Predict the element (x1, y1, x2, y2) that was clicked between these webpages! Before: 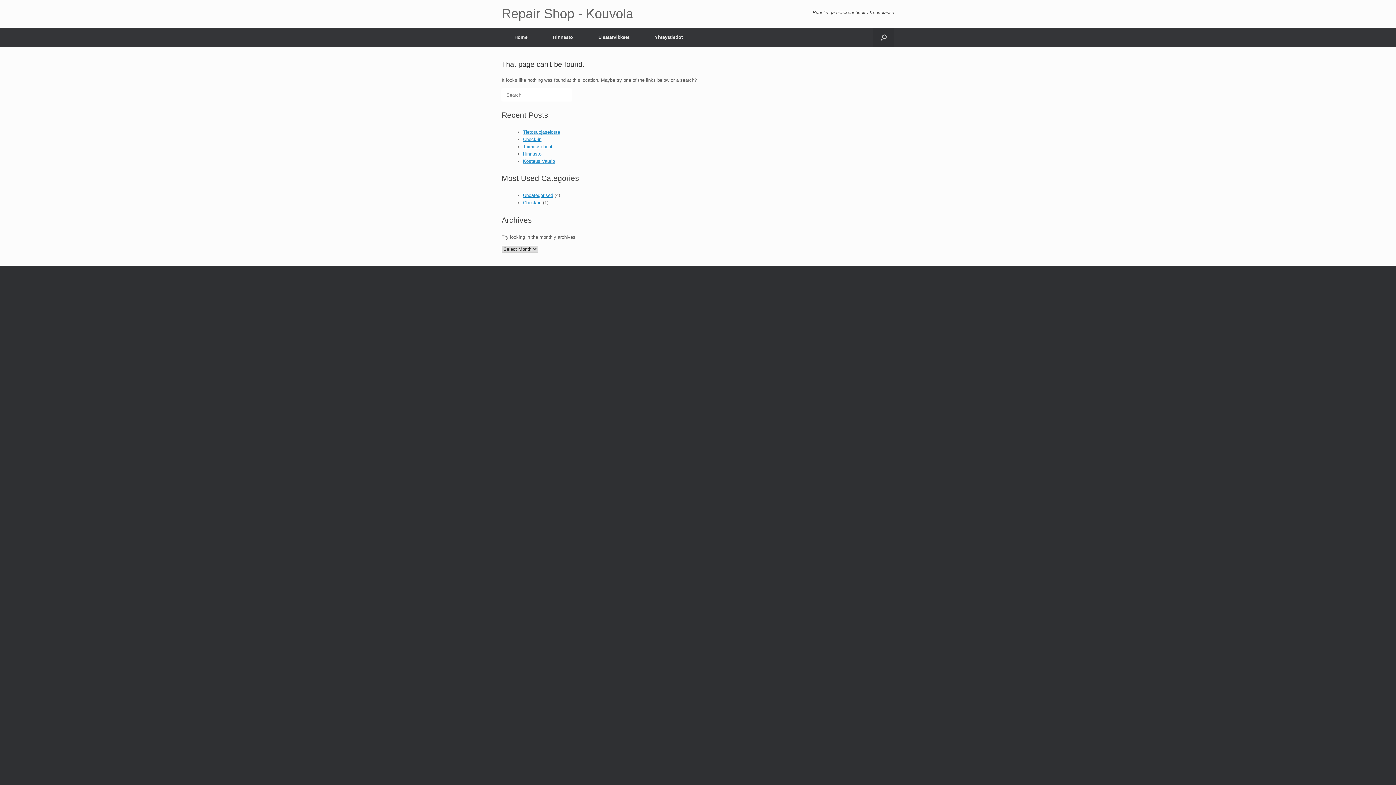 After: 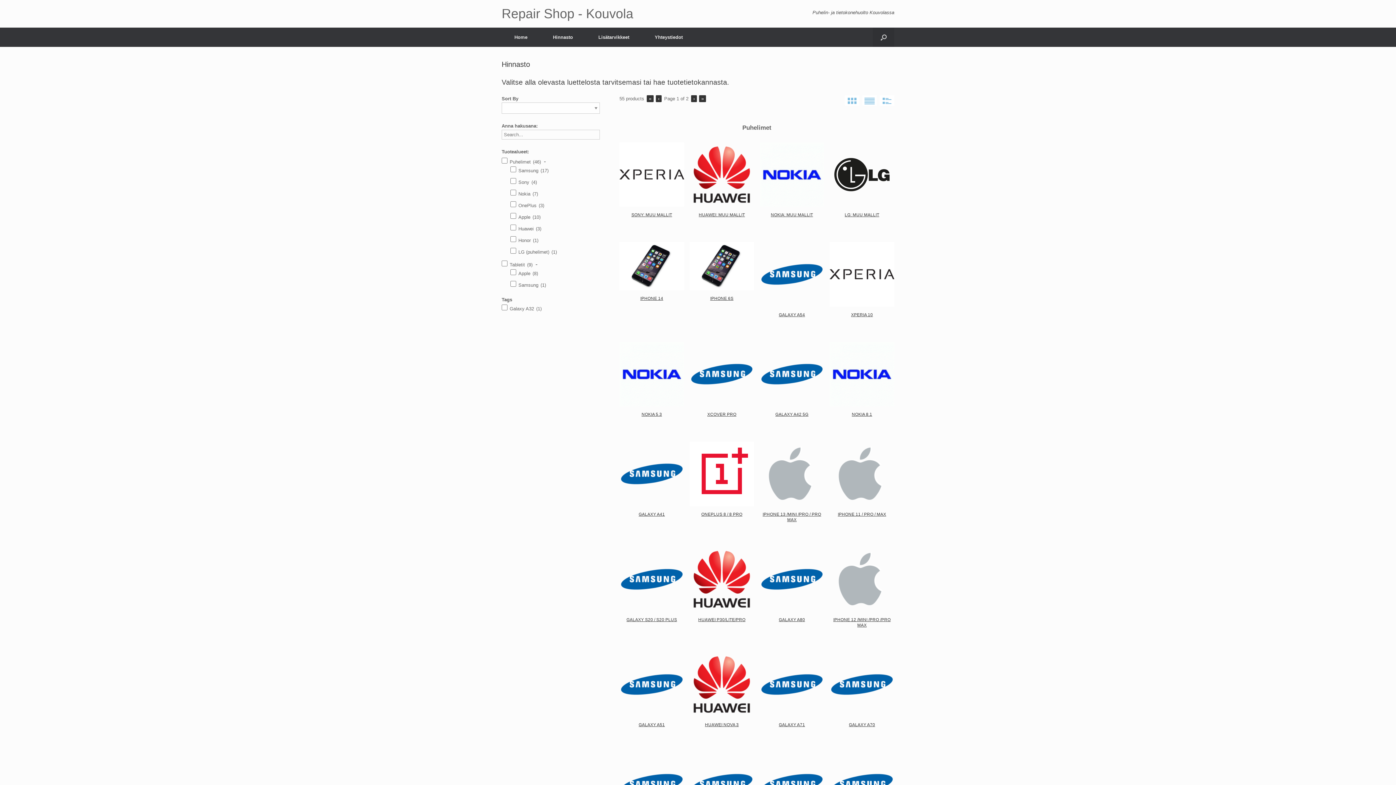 Action: bbox: (540, 27, 585, 46) label: Hinnasto